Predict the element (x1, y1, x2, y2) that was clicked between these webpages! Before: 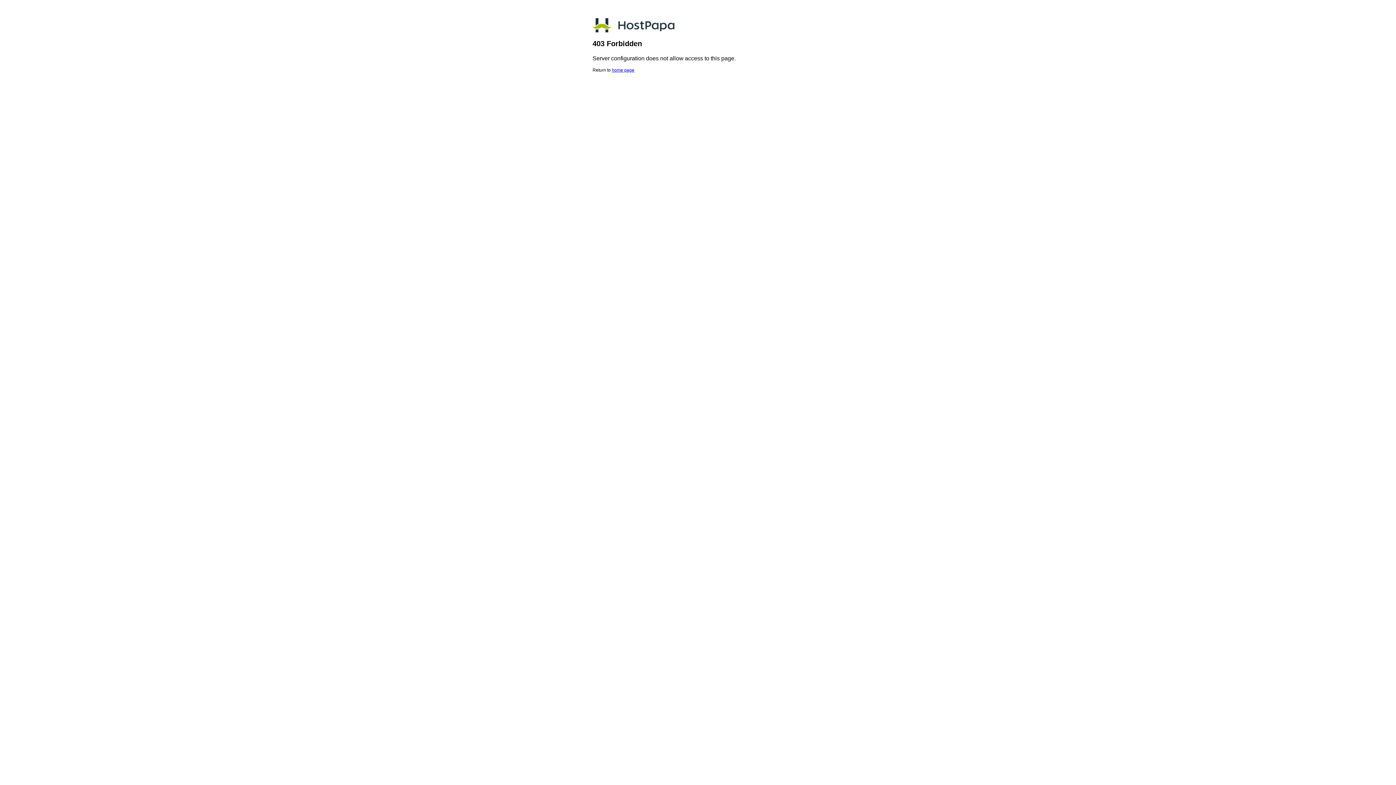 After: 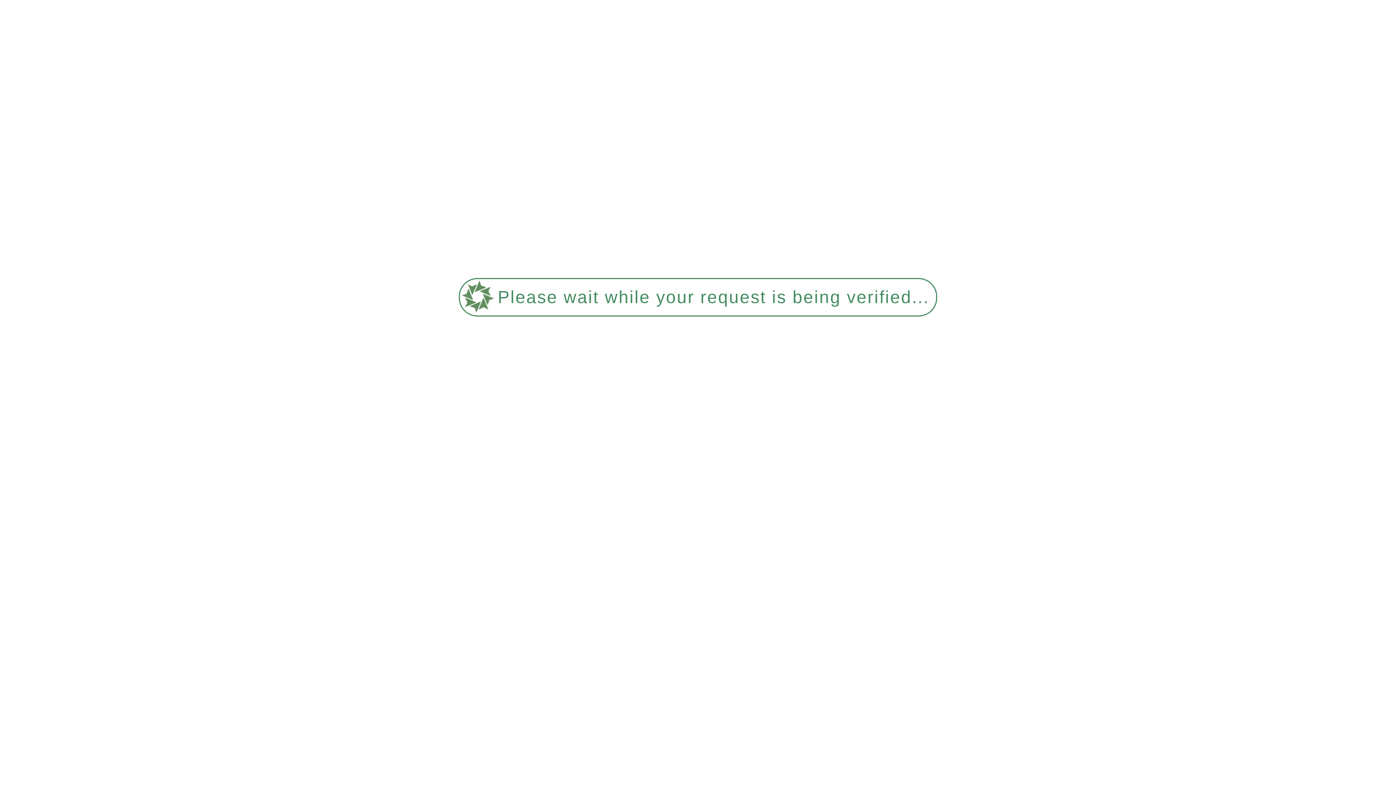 Action: label: home page bbox: (612, 67, 634, 72)